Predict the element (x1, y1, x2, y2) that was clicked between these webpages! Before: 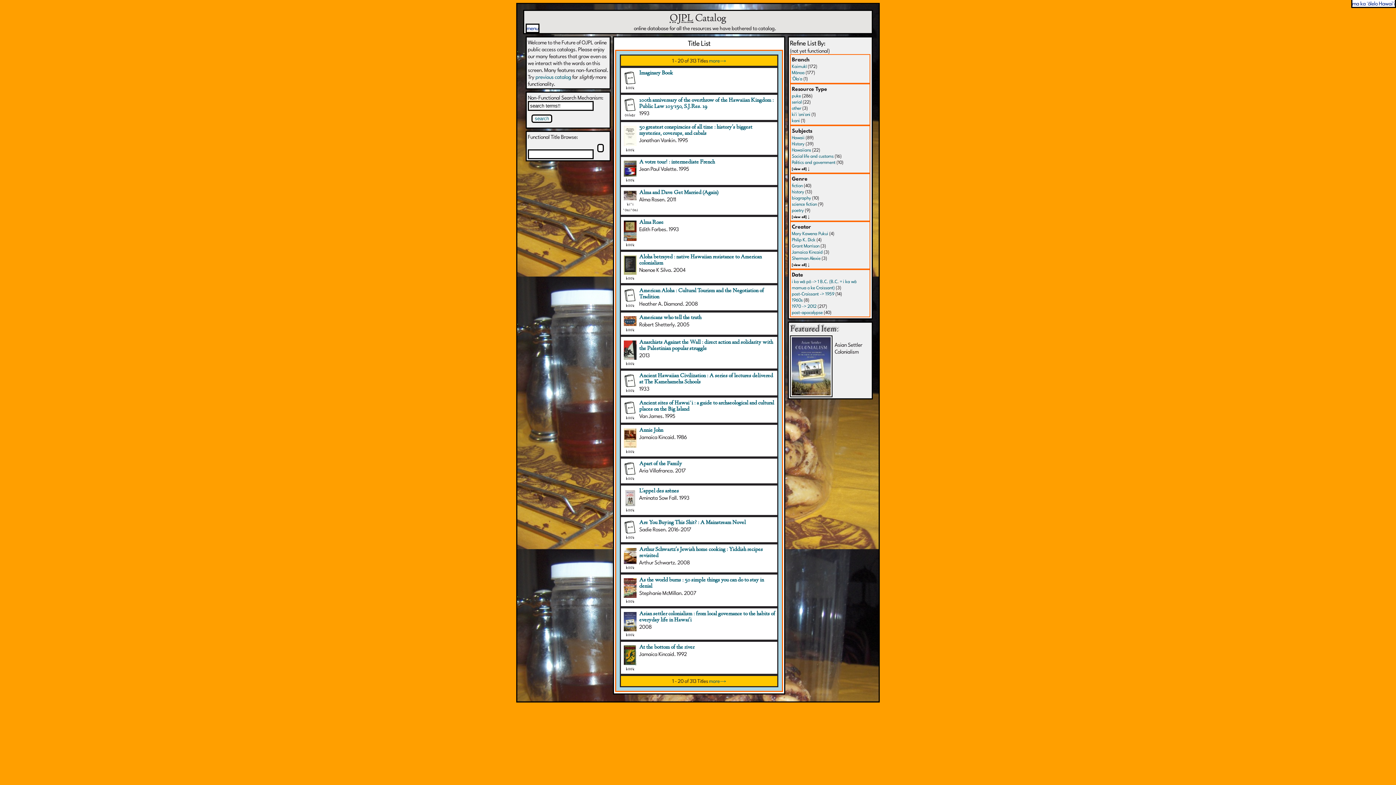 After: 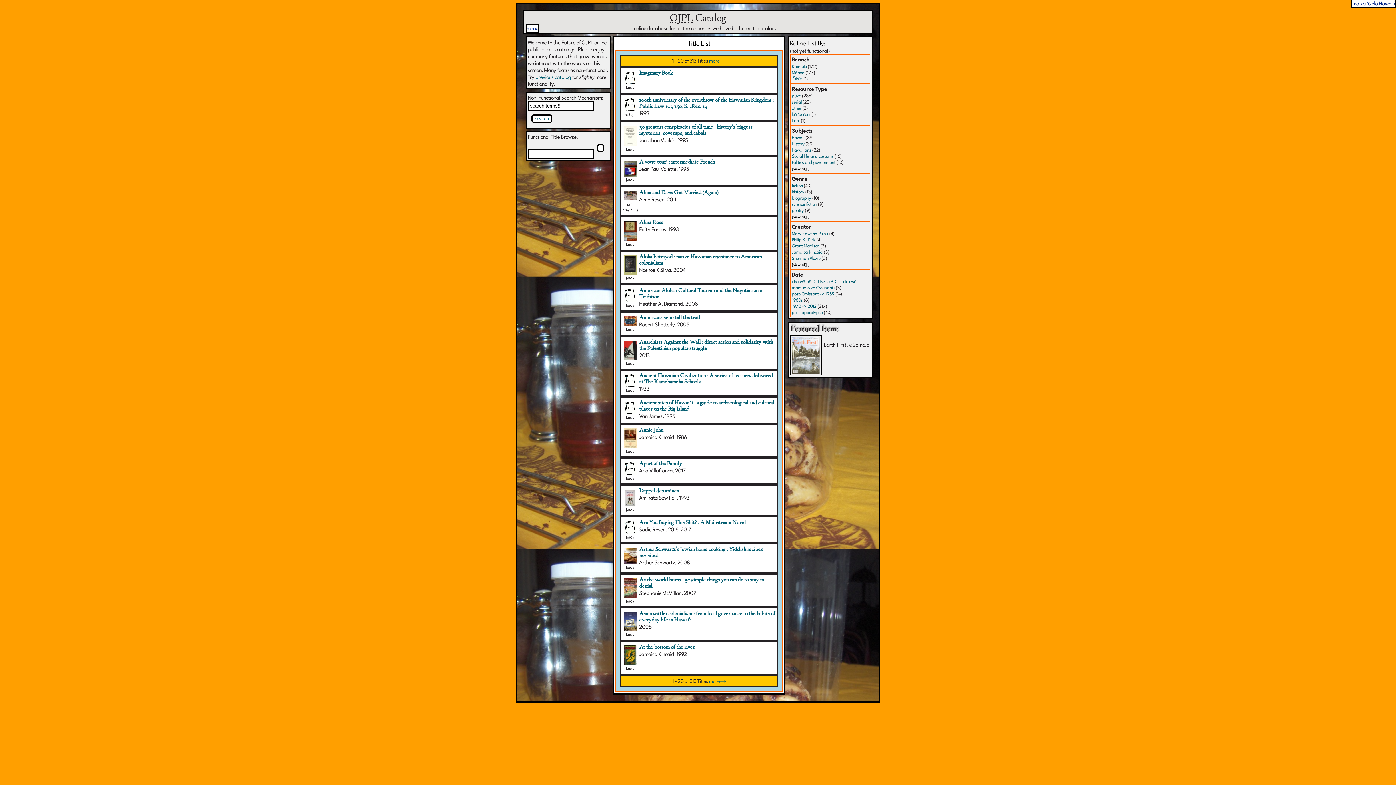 Action: bbox: (792, 230, 828, 236) label: Mary Kawena Pukui